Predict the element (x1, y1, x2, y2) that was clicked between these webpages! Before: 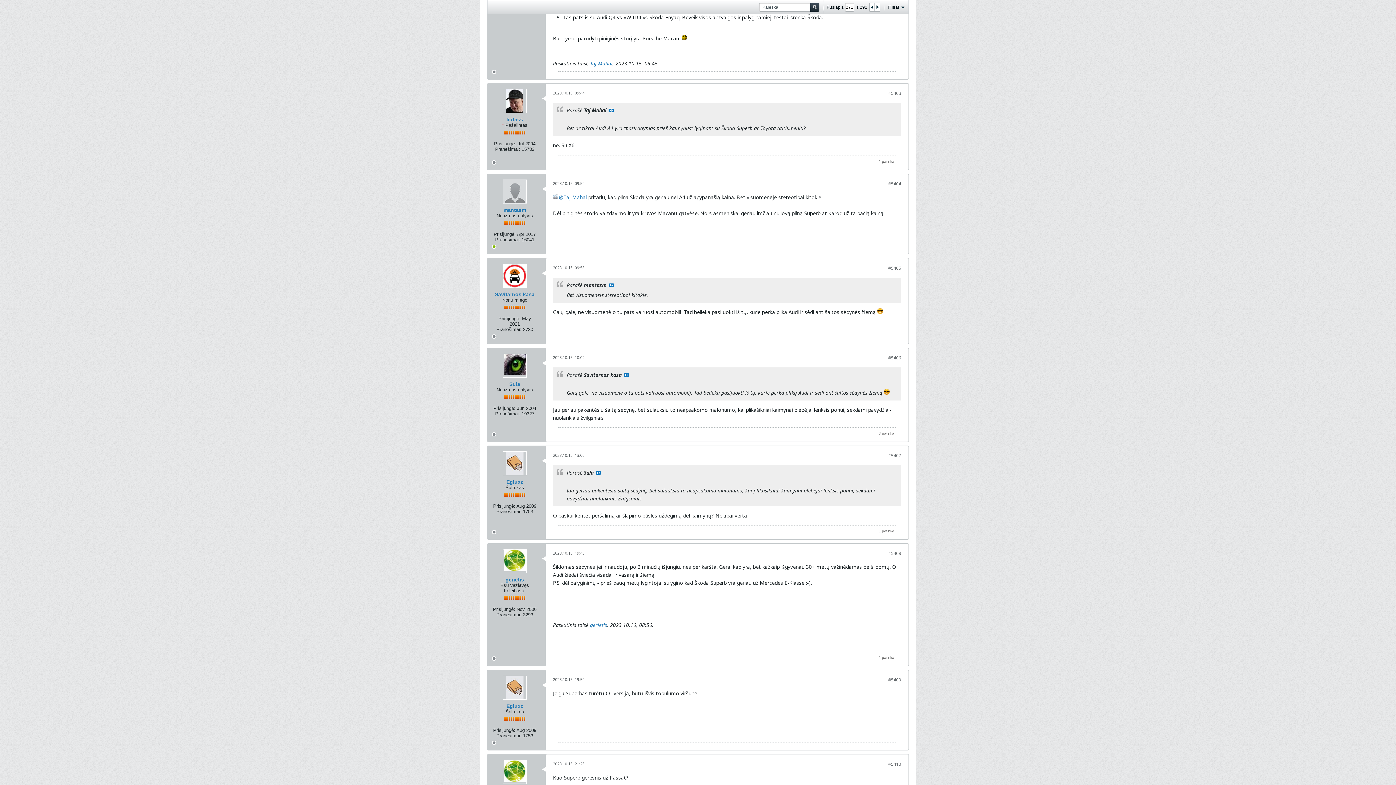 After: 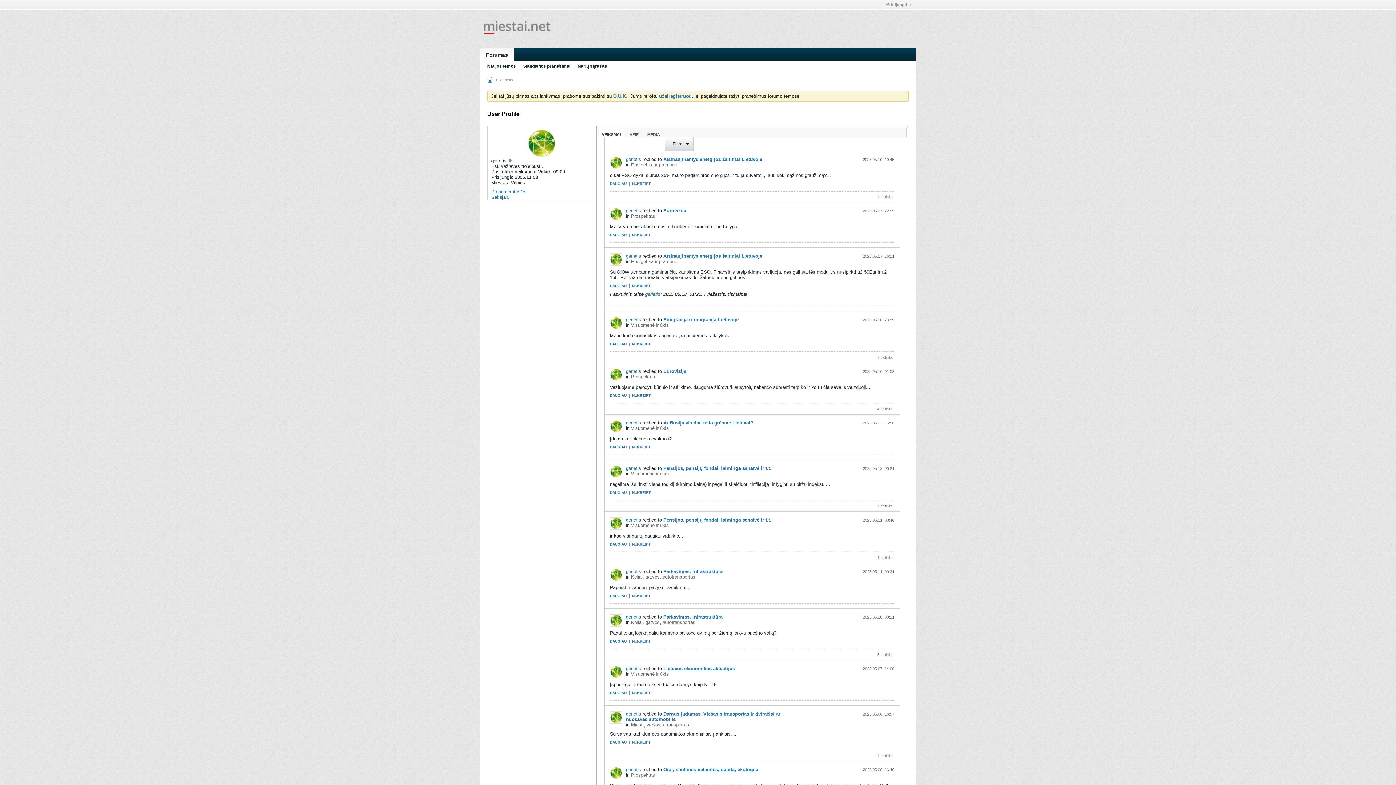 Action: bbox: (502, 760, 526, 784)